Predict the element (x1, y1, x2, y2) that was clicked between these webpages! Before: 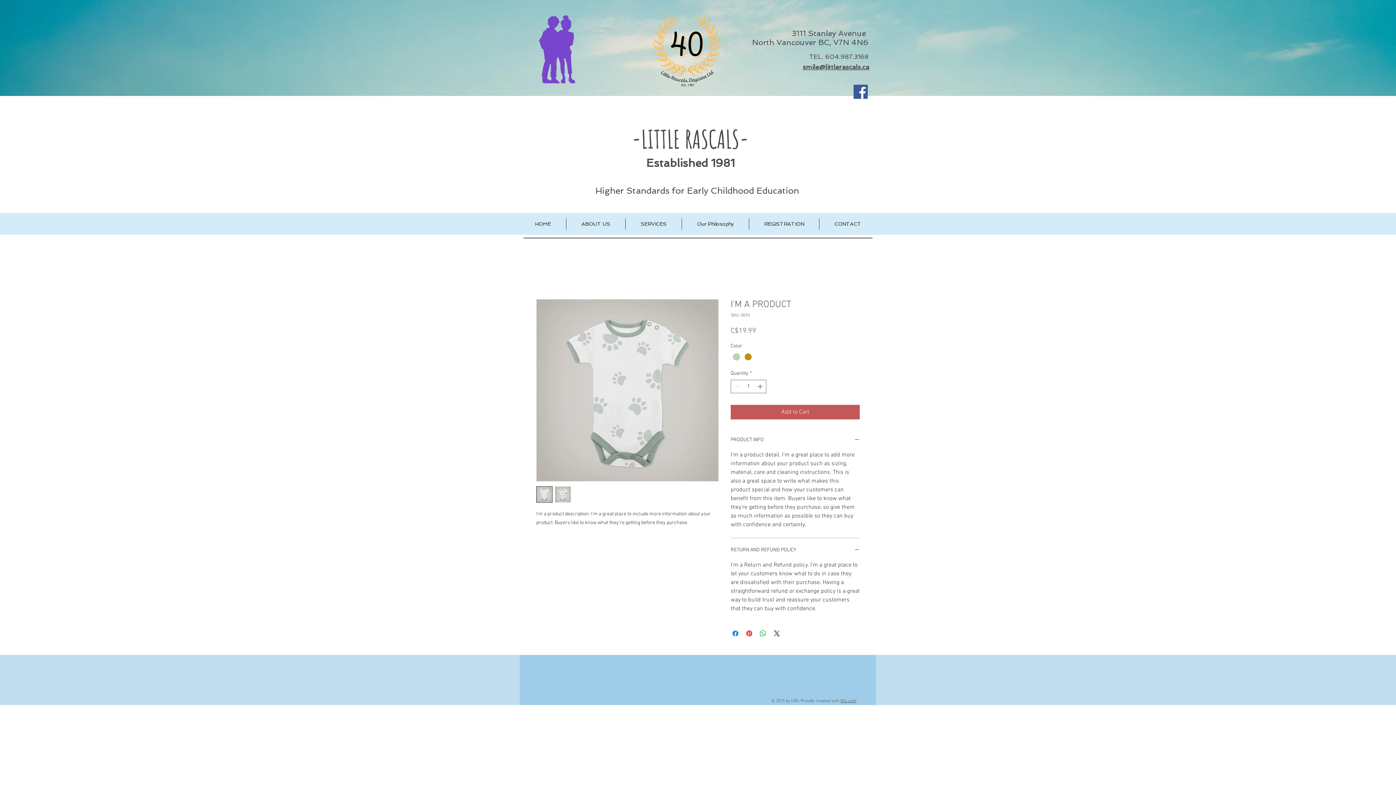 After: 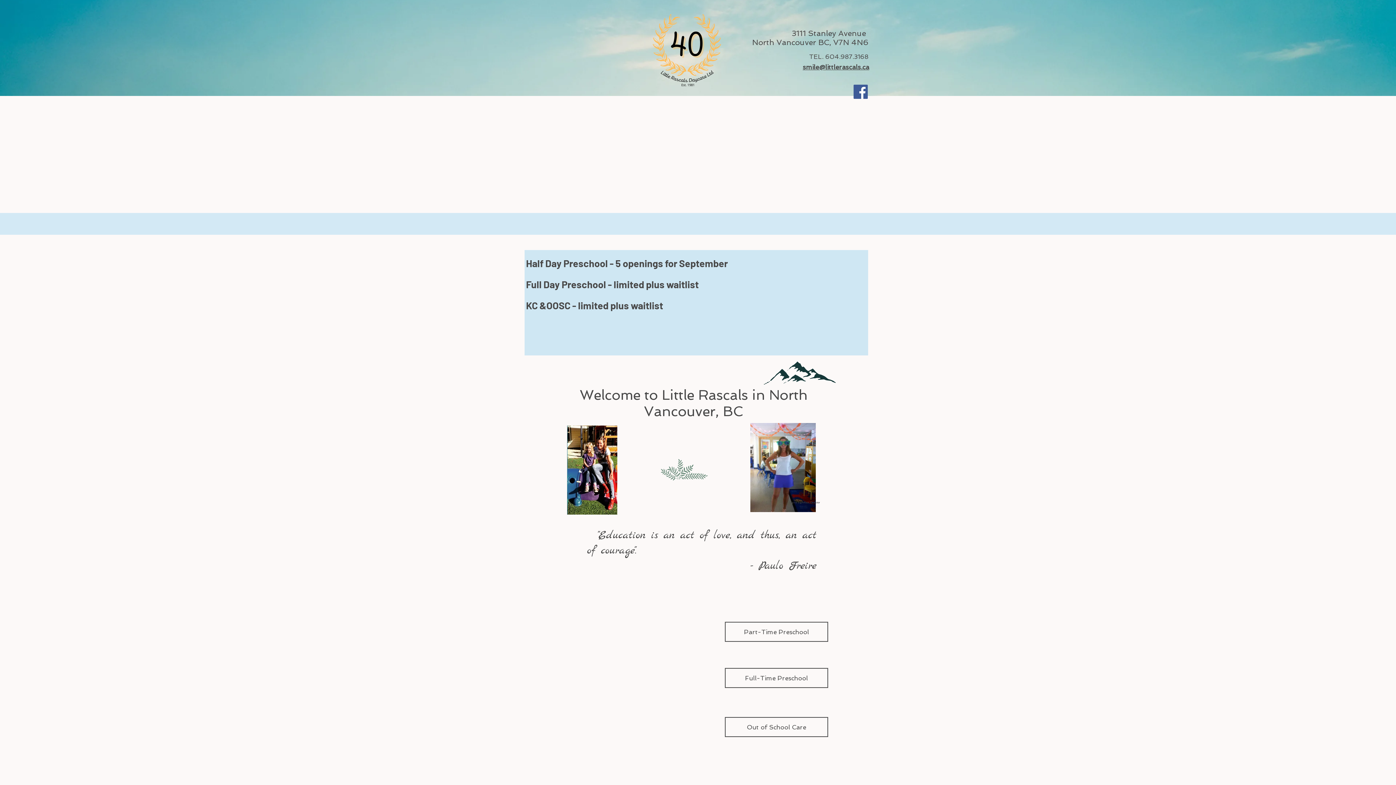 Action: label: HOME bbox: (520, 218, 566, 229)